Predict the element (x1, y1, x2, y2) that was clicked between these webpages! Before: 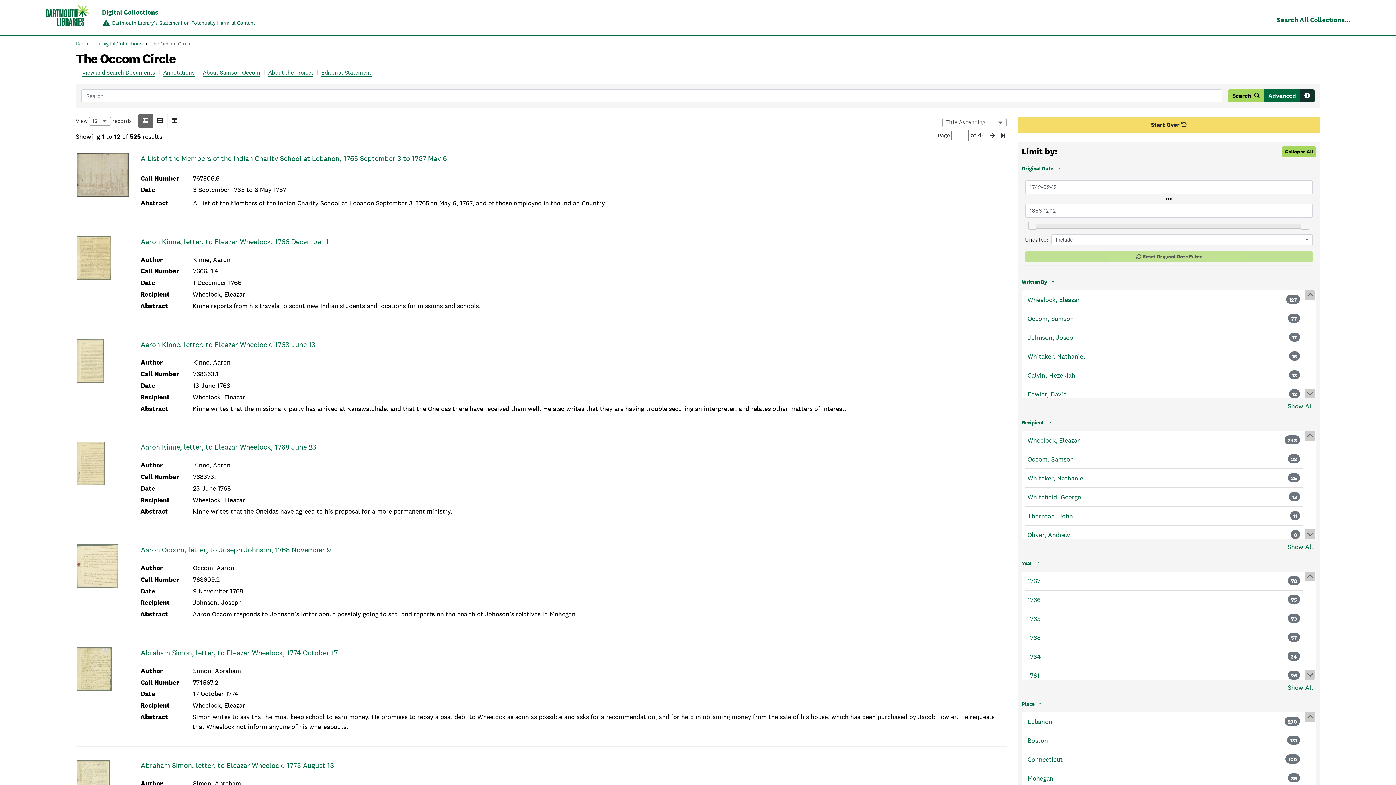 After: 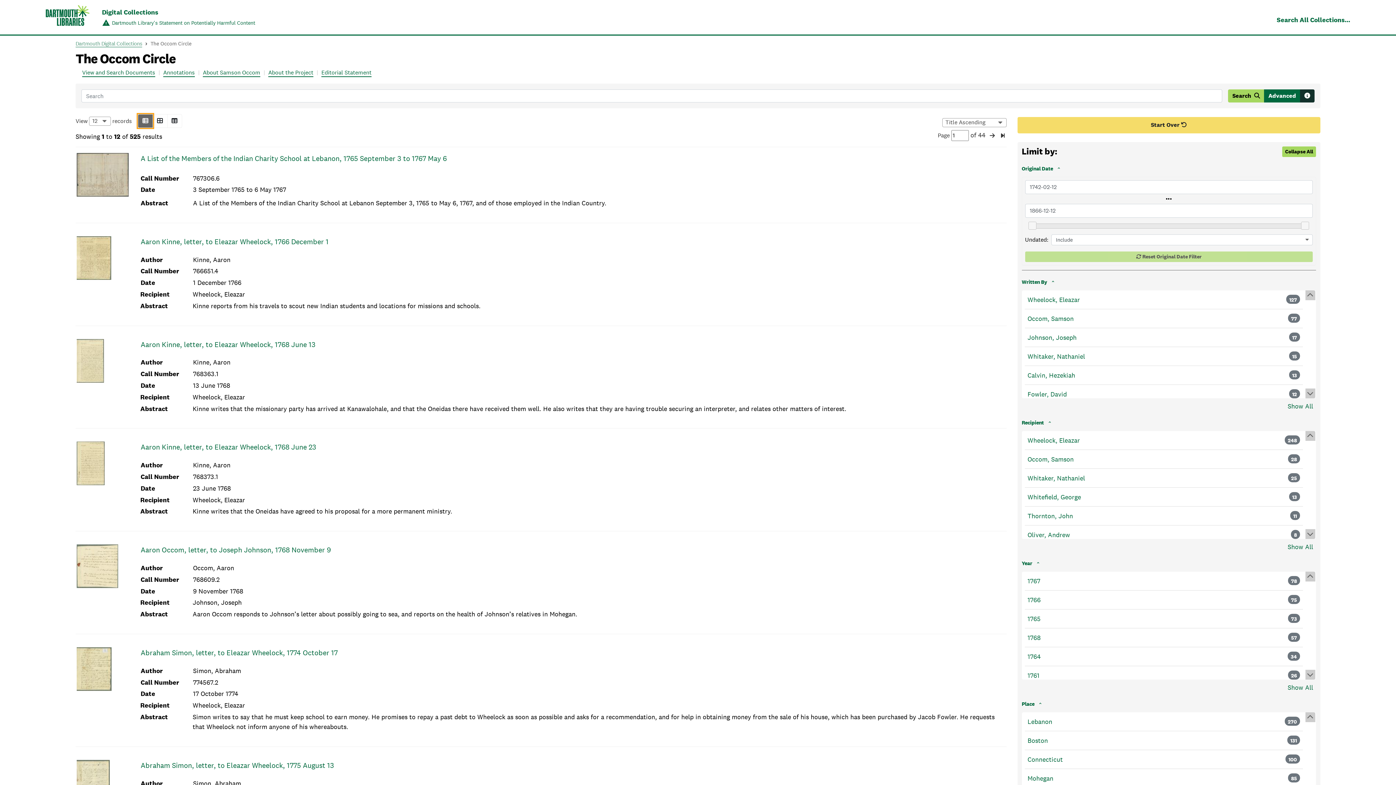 Action: bbox: (137, 114, 153, 128)